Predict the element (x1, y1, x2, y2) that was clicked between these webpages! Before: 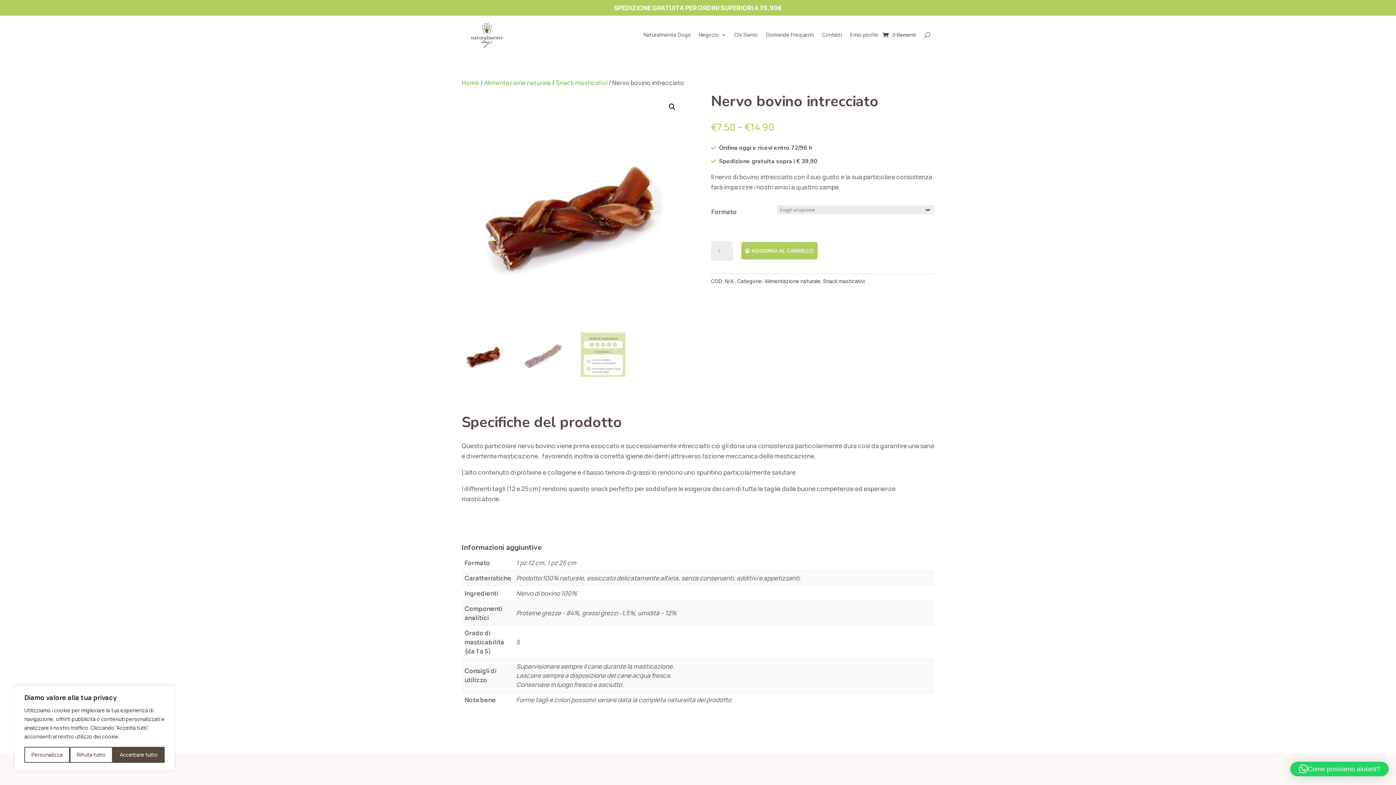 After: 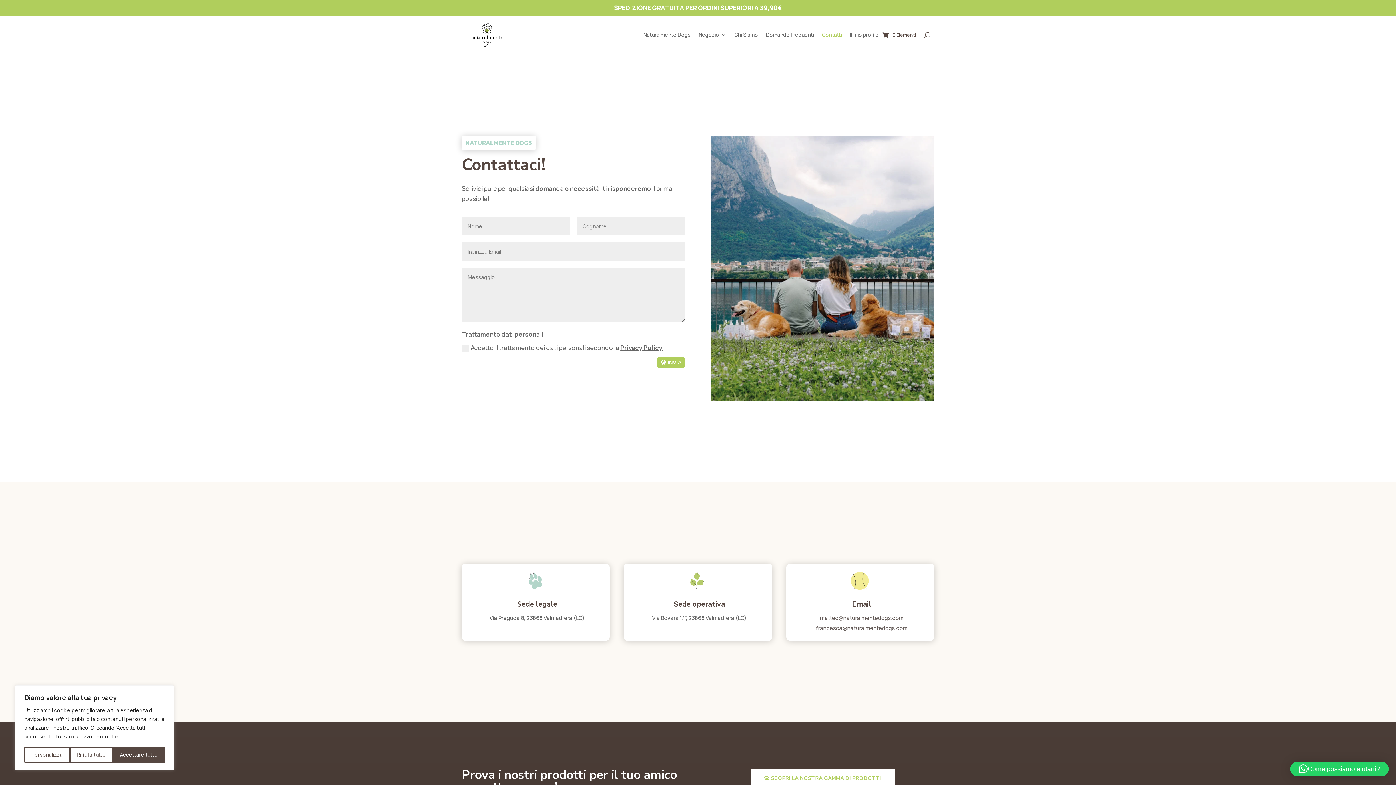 Action: label: Contatti bbox: (822, 17, 842, 52)